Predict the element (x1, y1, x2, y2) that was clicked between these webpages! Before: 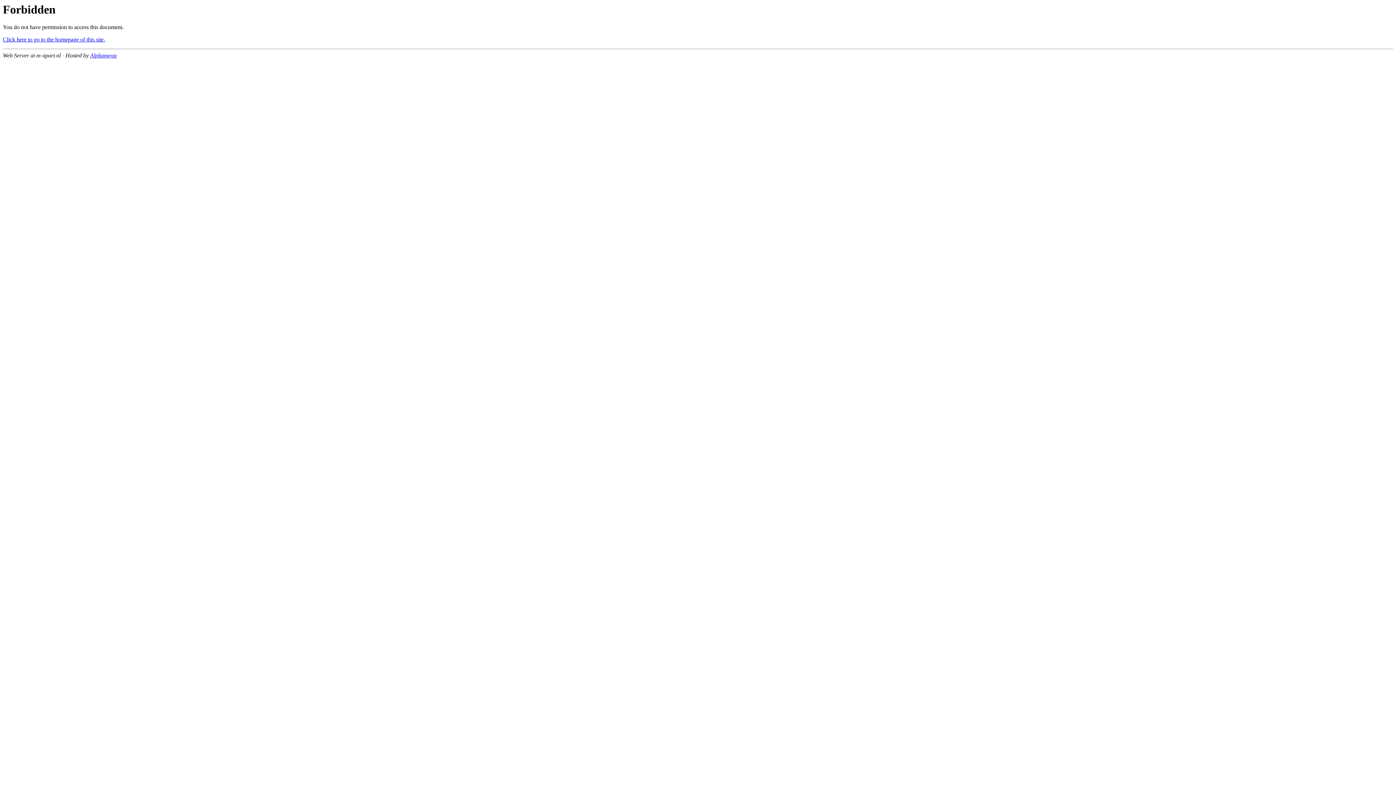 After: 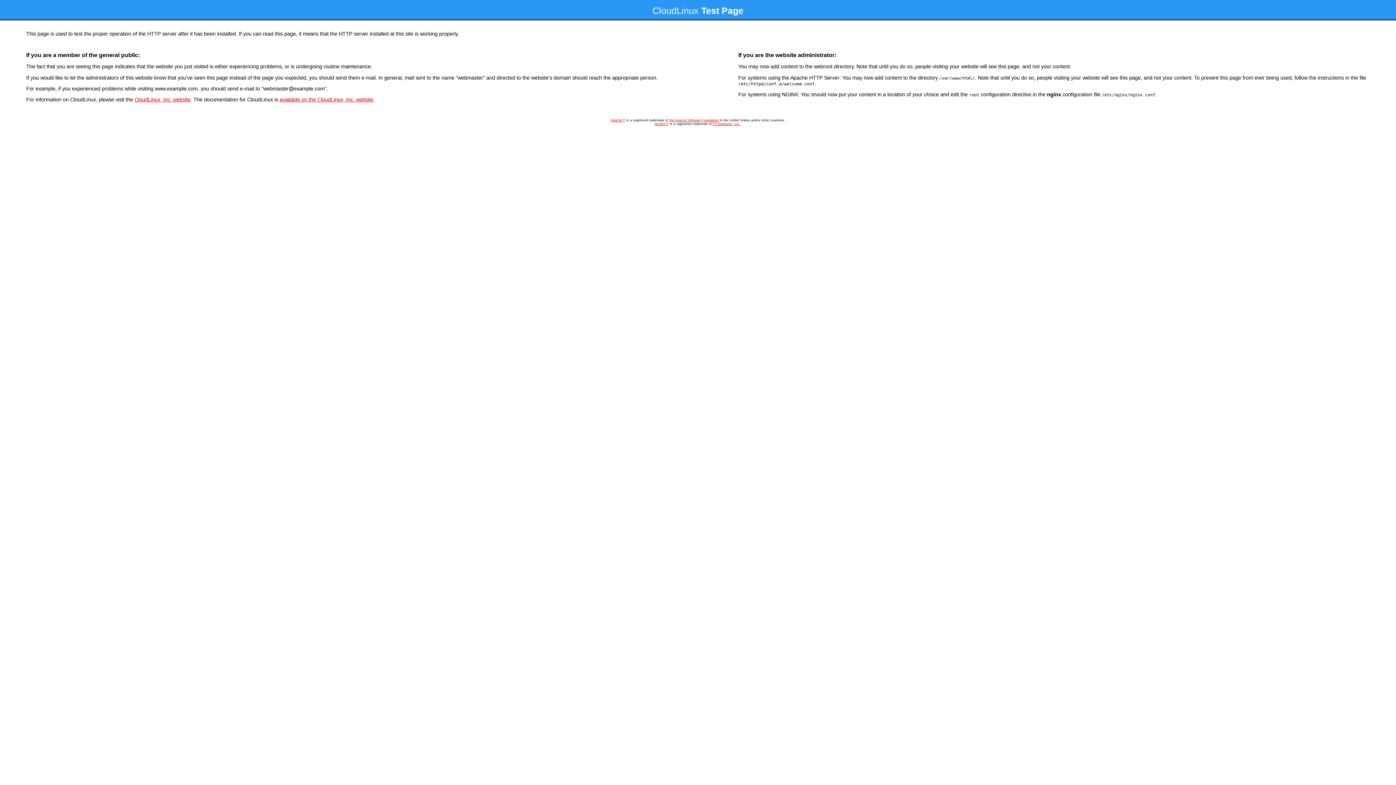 Action: label: Click here to go to the homepage of this site. bbox: (2, 36, 105, 42)